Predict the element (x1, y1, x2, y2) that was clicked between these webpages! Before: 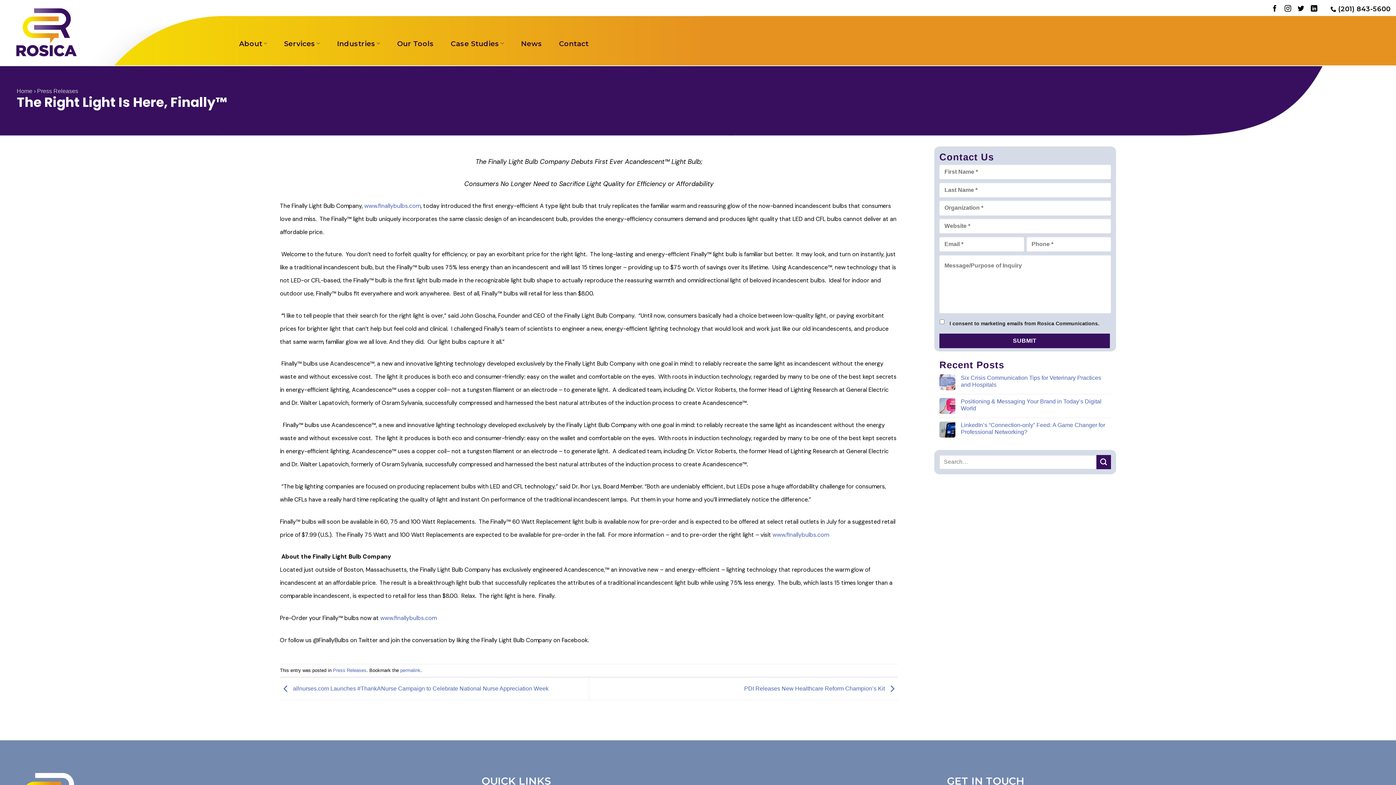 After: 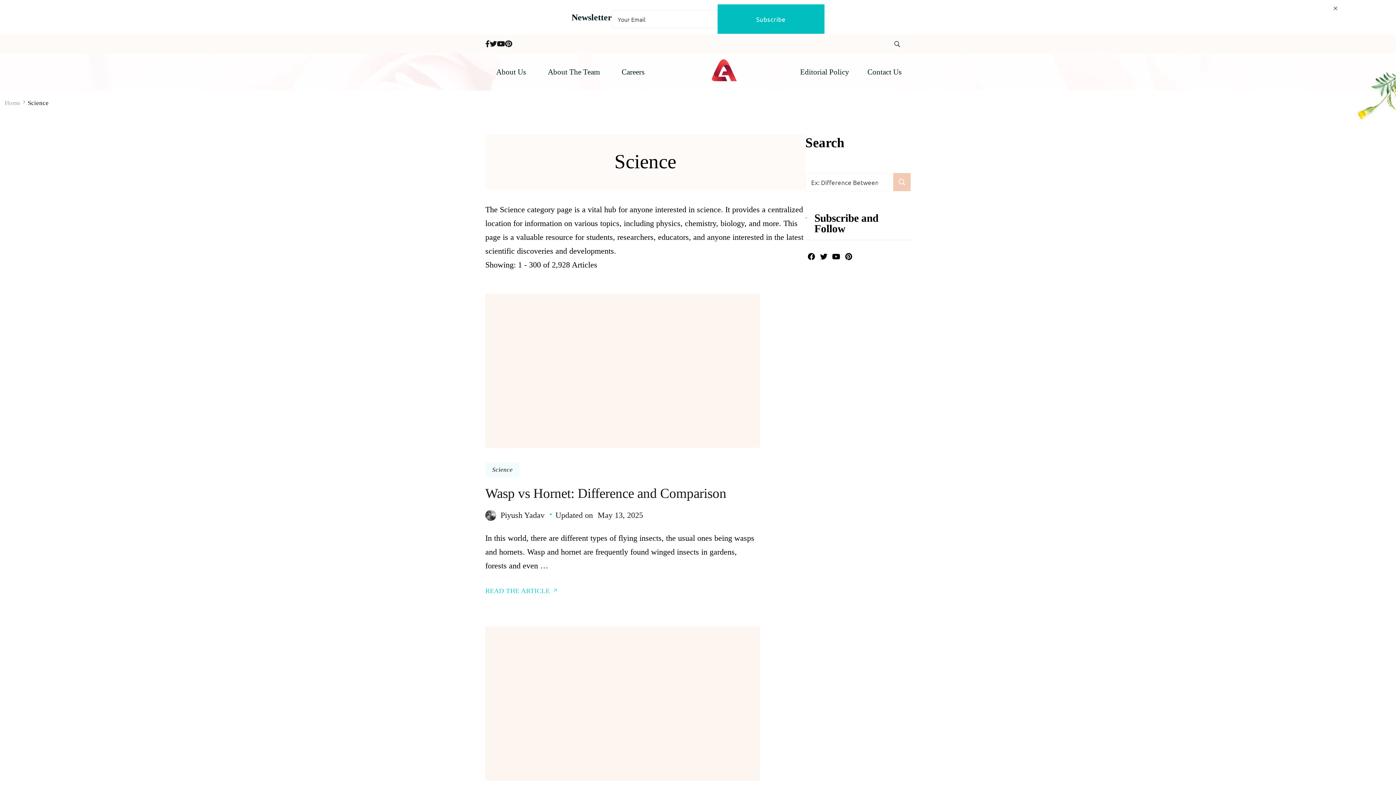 Action: label: www.finallybulbs.com bbox: (772, 531, 829, 538)